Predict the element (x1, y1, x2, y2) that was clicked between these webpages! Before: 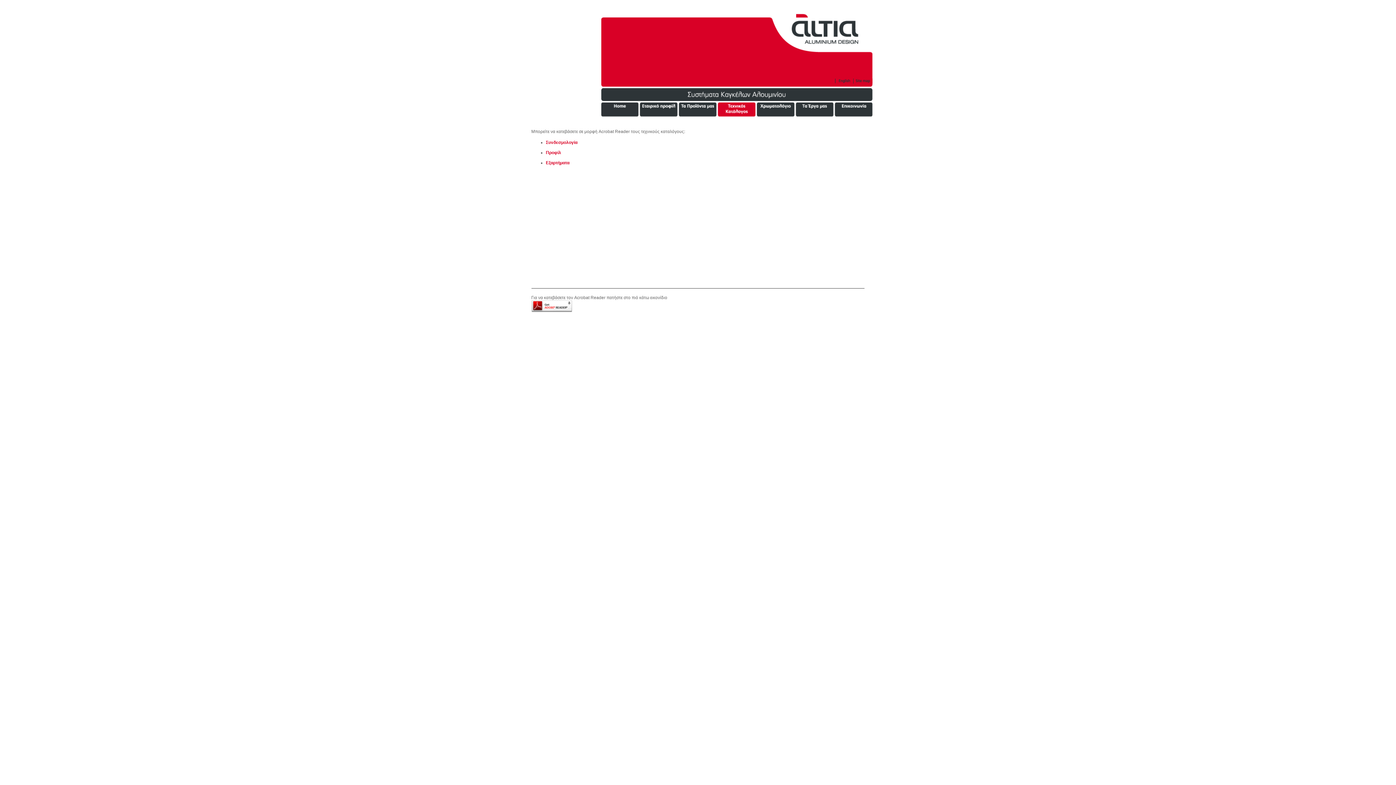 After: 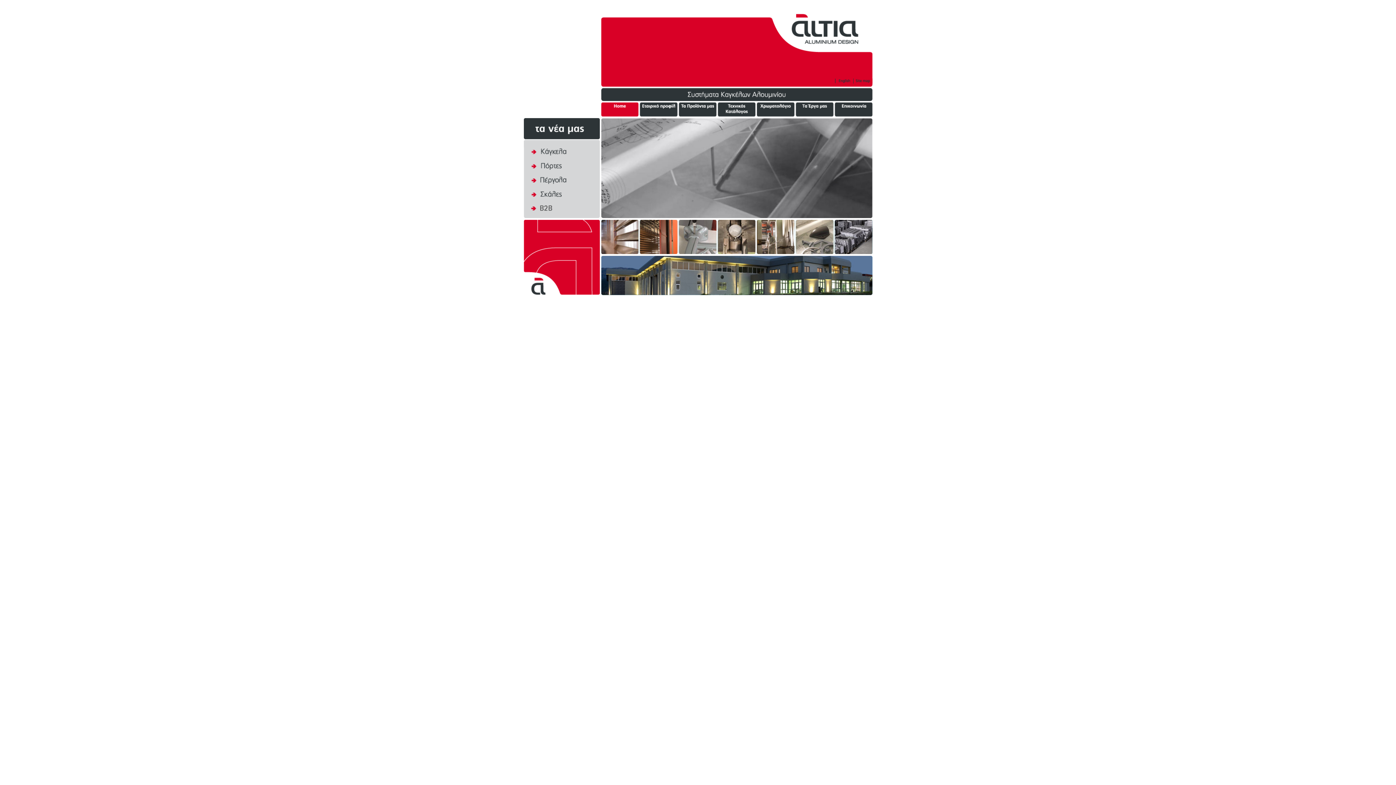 Action: bbox: (601, 102, 638, 118)